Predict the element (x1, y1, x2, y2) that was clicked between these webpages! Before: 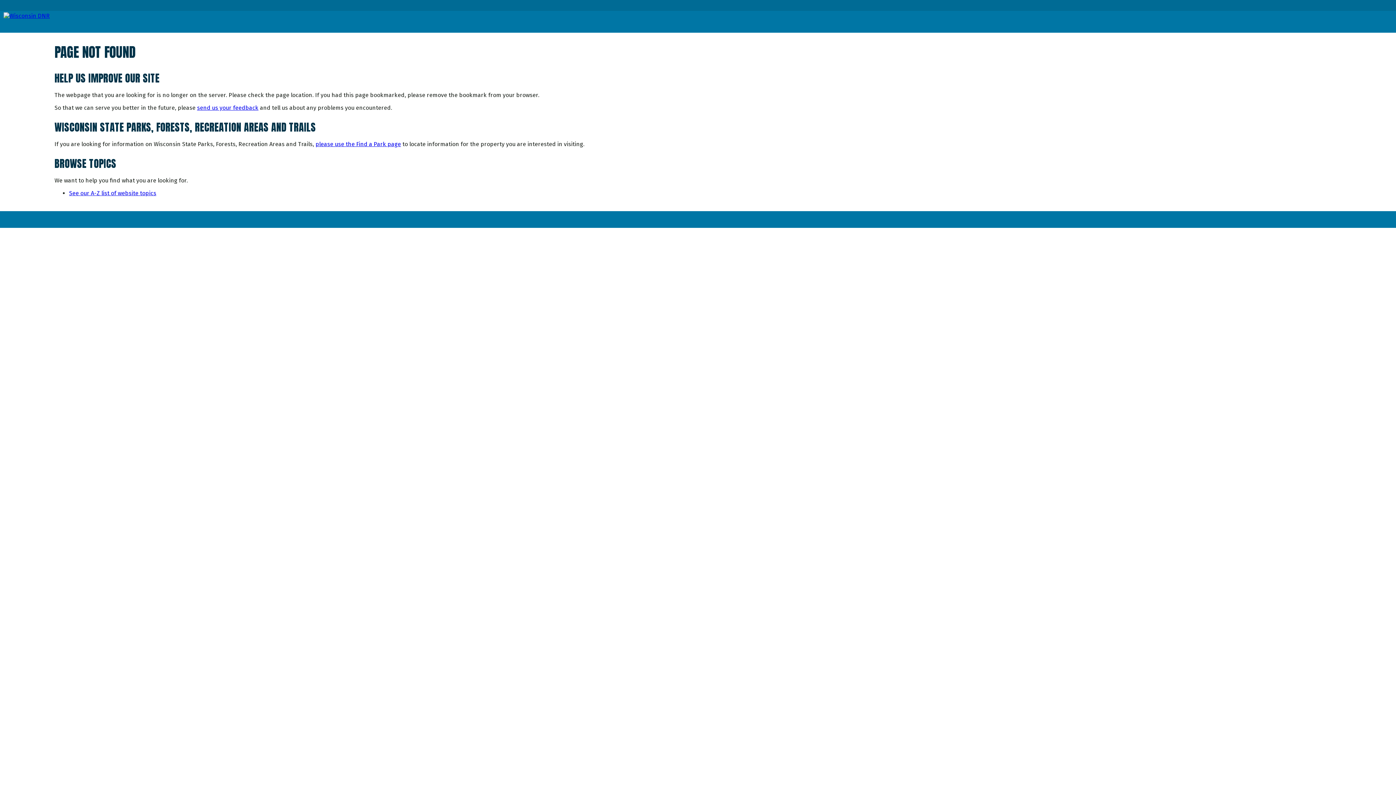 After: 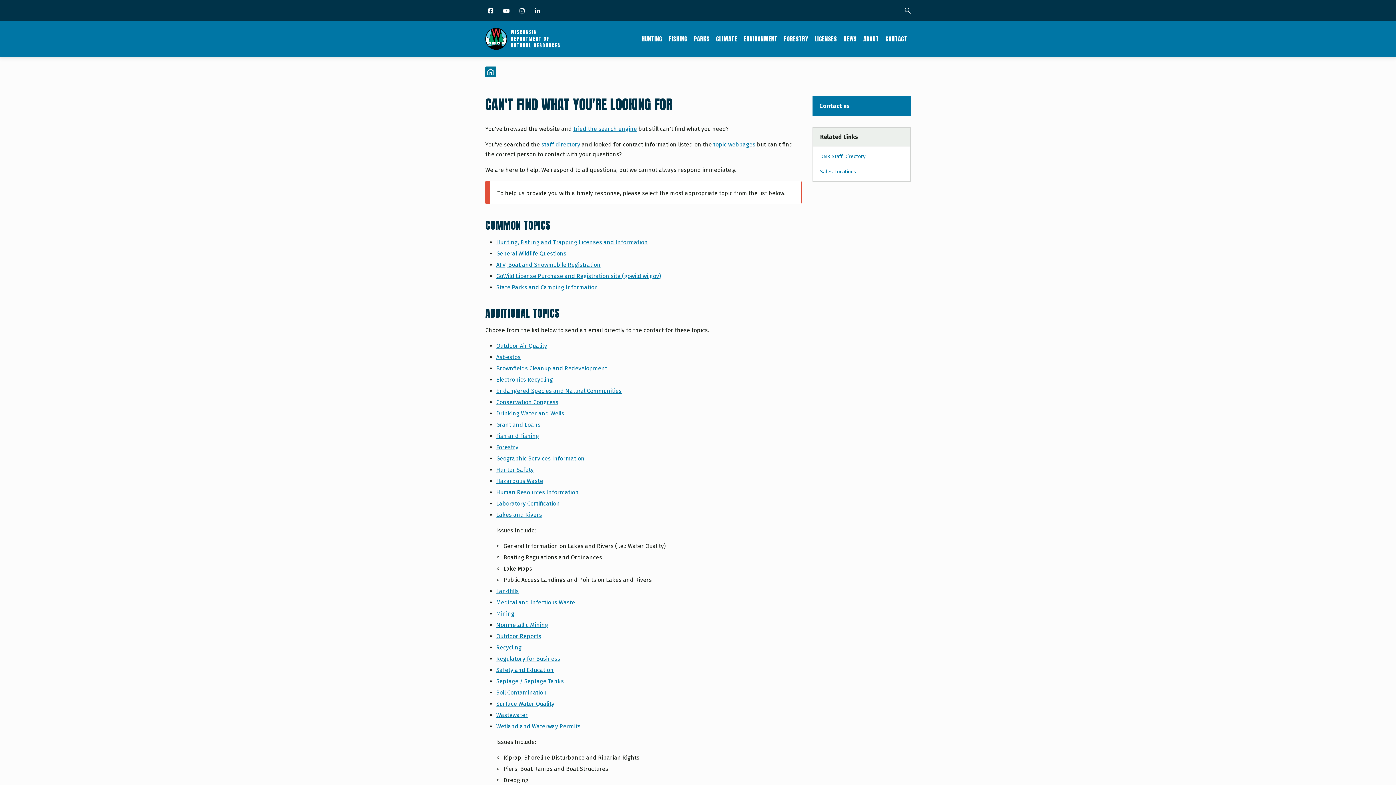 Action: bbox: (197, 104, 258, 111) label: send us your feedback